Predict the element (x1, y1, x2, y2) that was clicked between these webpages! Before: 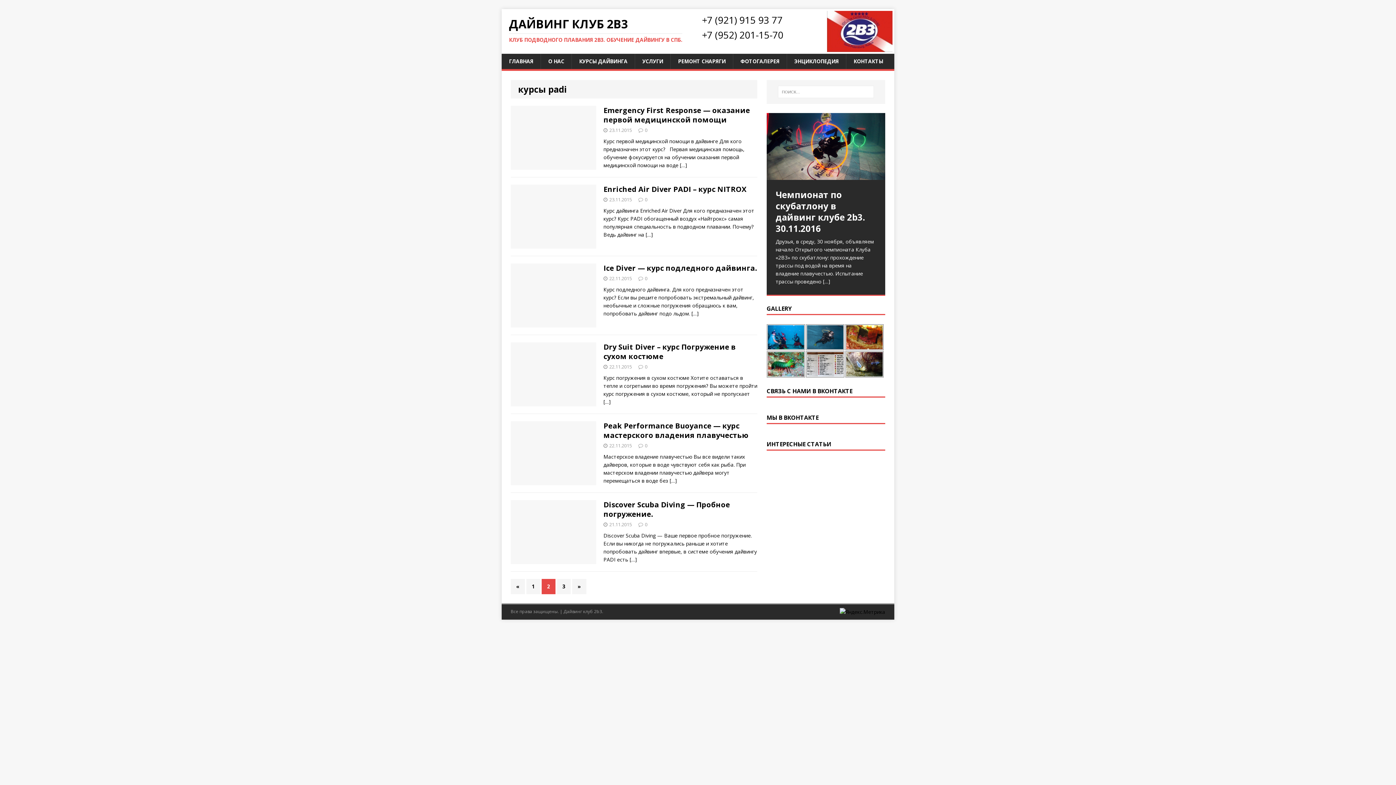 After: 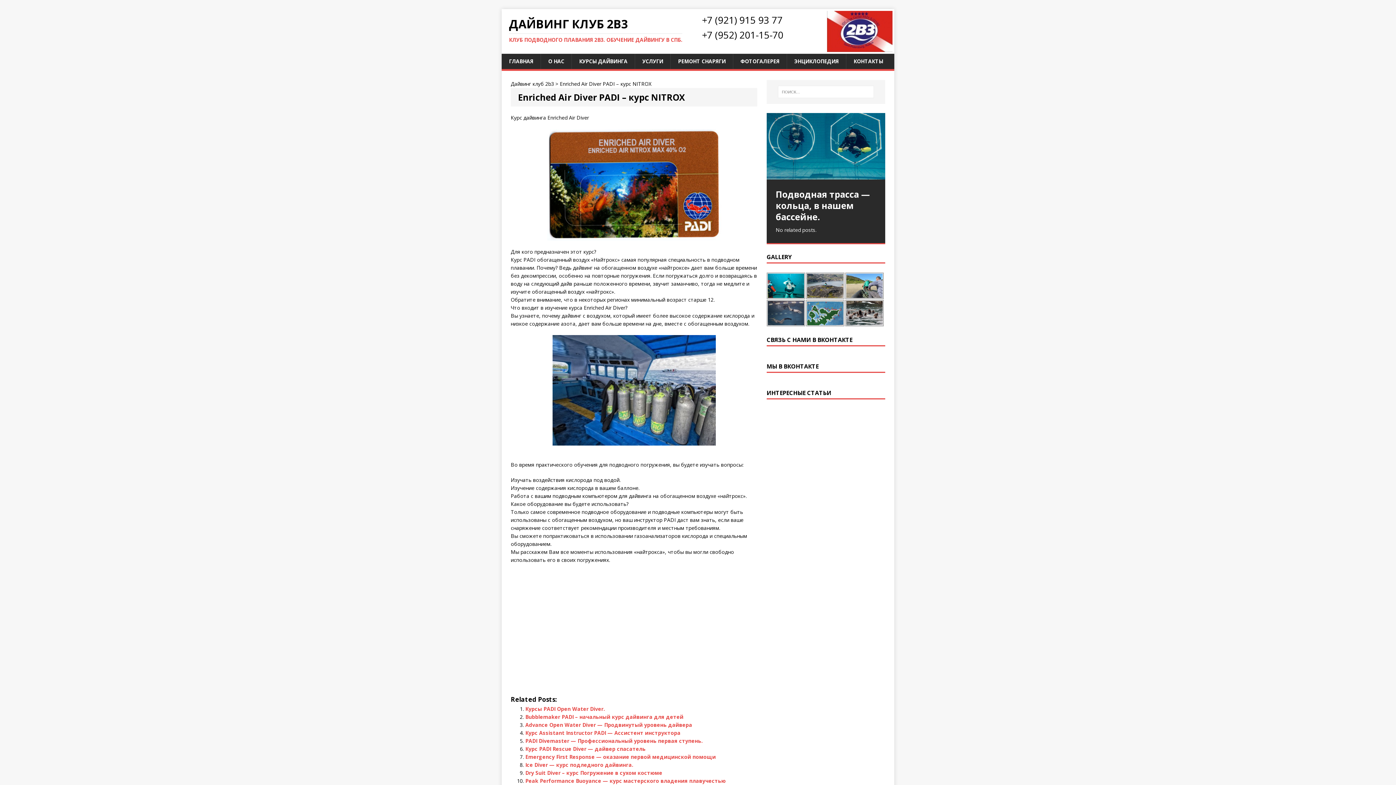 Action: bbox: (510, 240, 596, 247)